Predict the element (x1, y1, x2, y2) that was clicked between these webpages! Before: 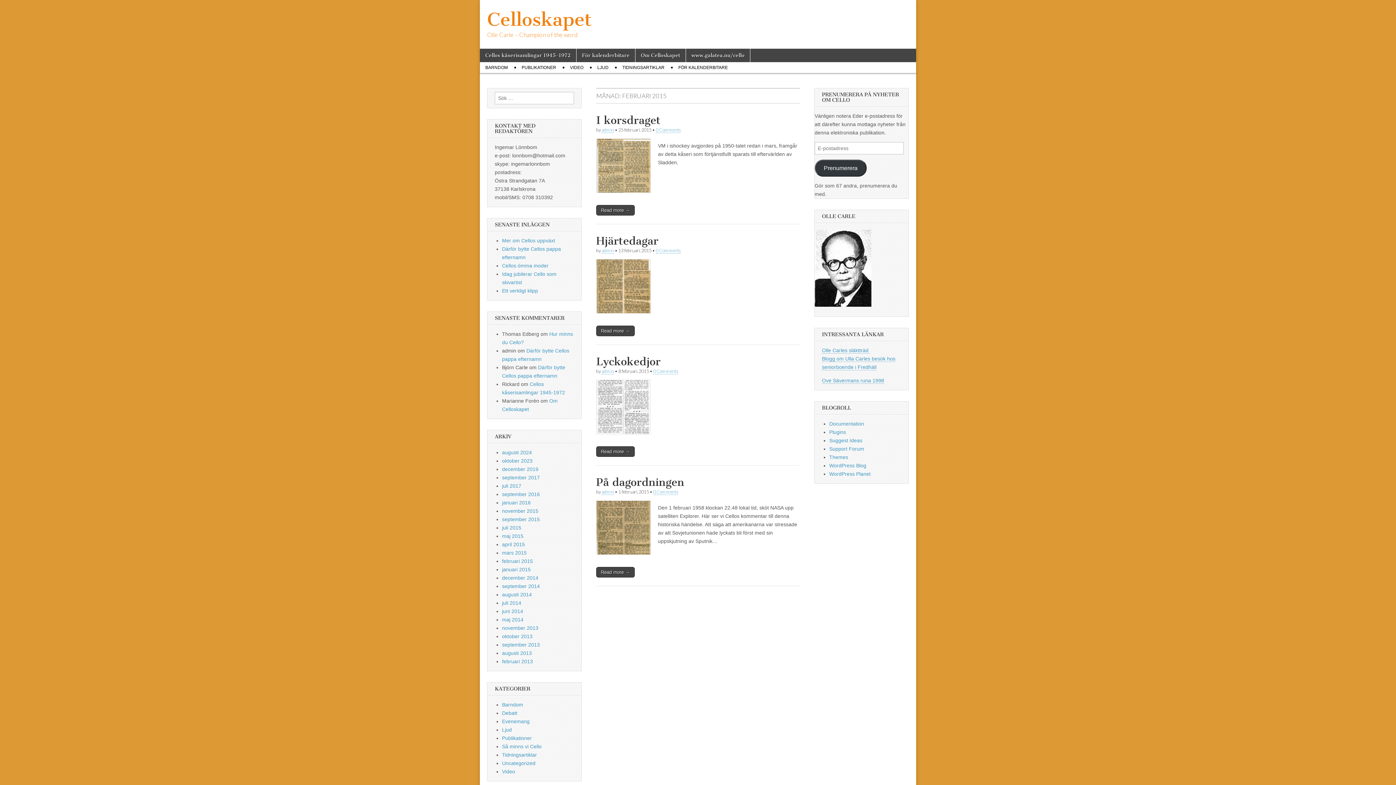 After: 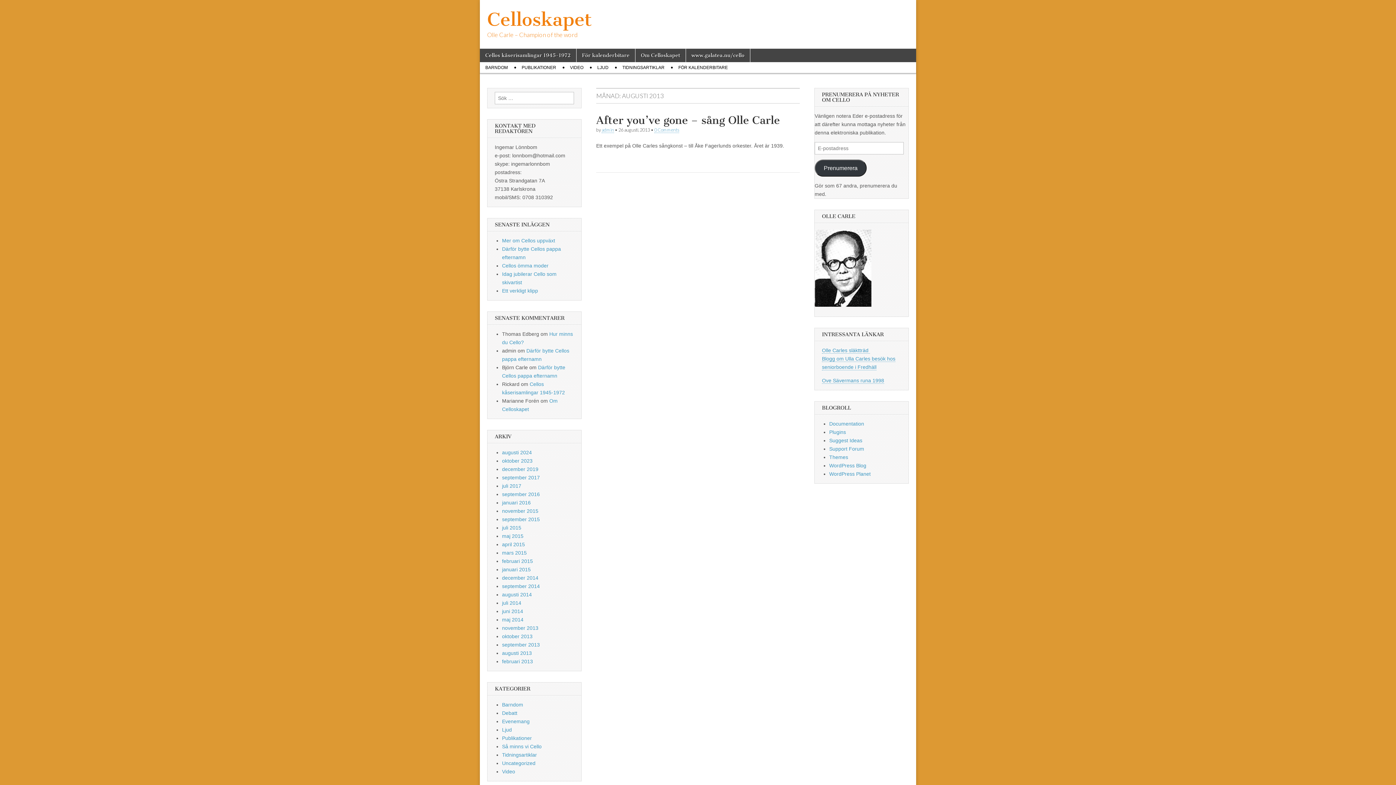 Action: bbox: (502, 650, 532, 656) label: augusti 2013